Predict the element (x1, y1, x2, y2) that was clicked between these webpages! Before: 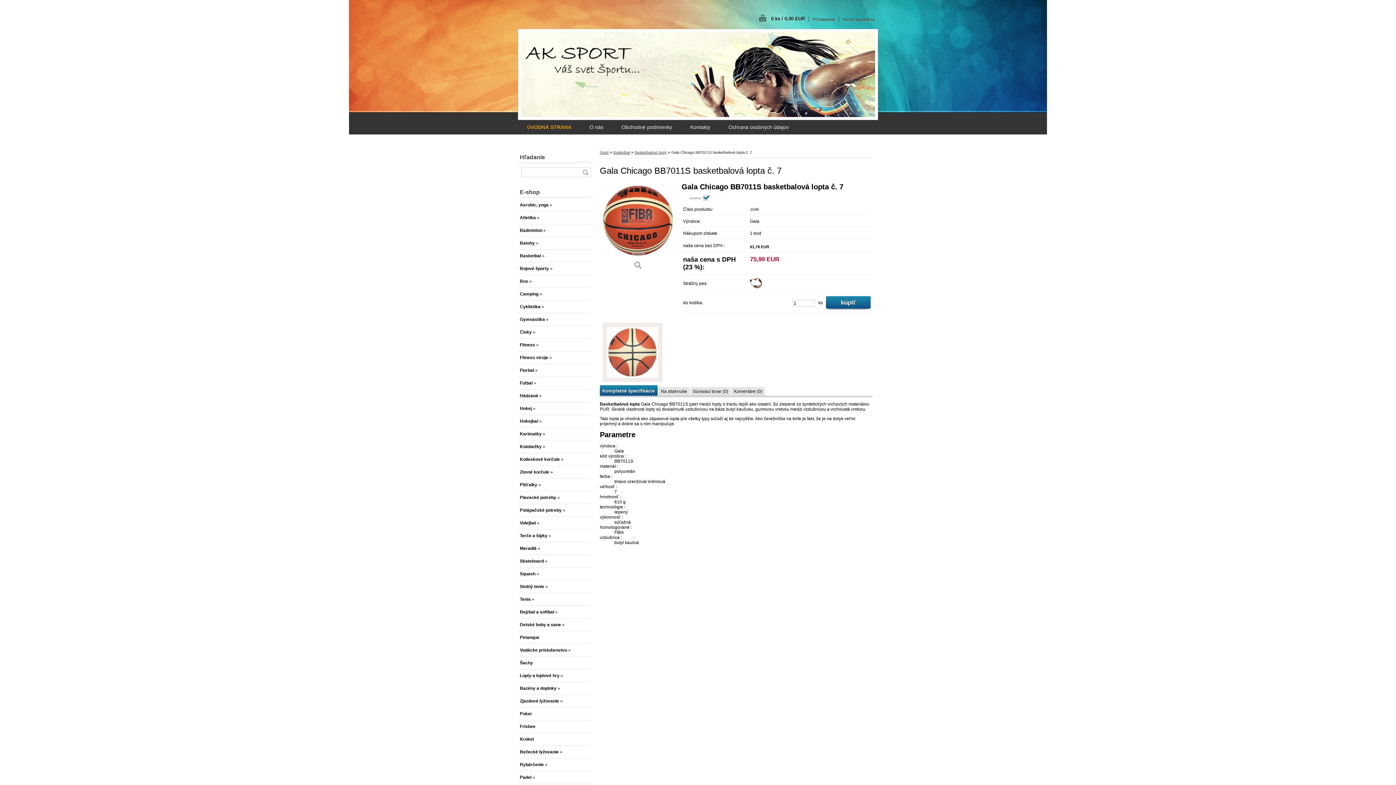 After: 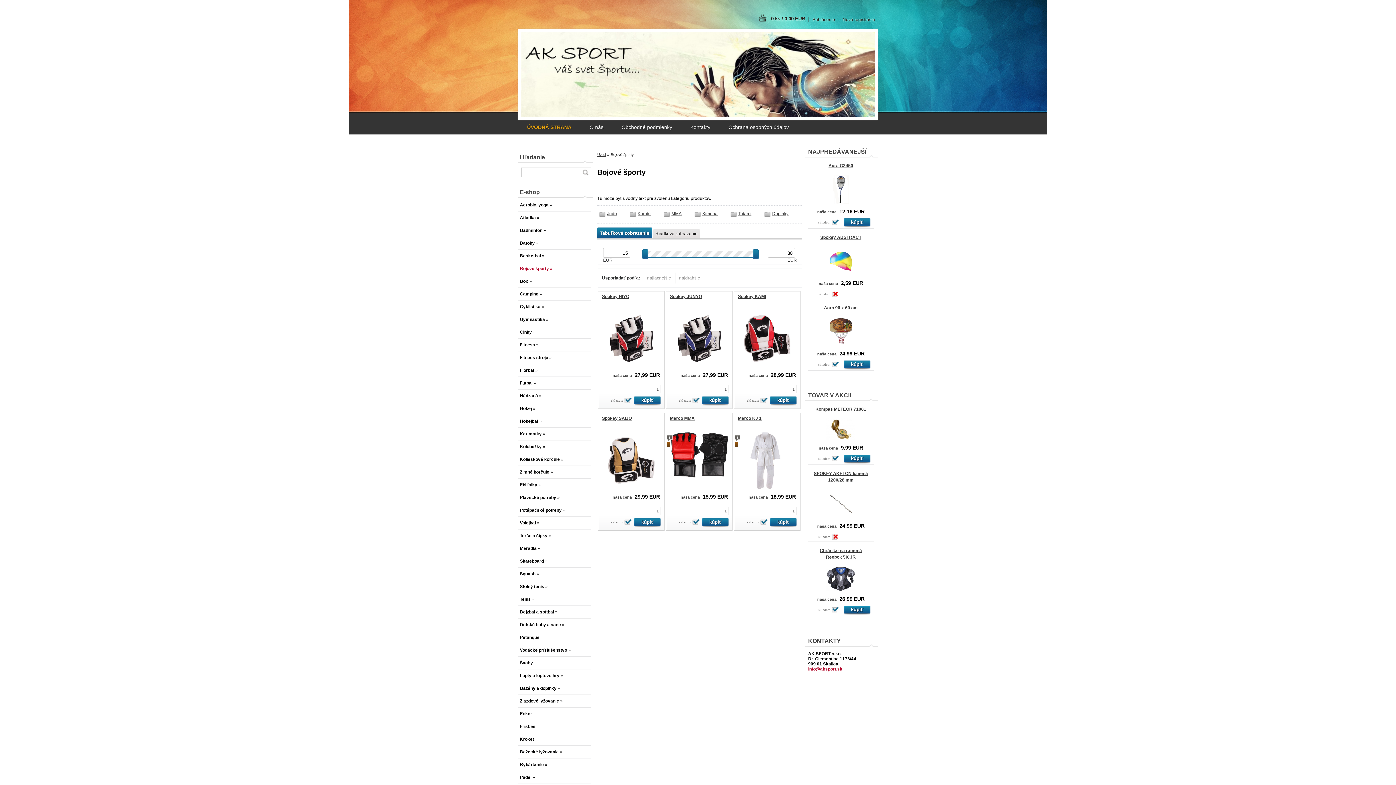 Action: label: Bojové športy » bbox: (518, 262, 590, 275)